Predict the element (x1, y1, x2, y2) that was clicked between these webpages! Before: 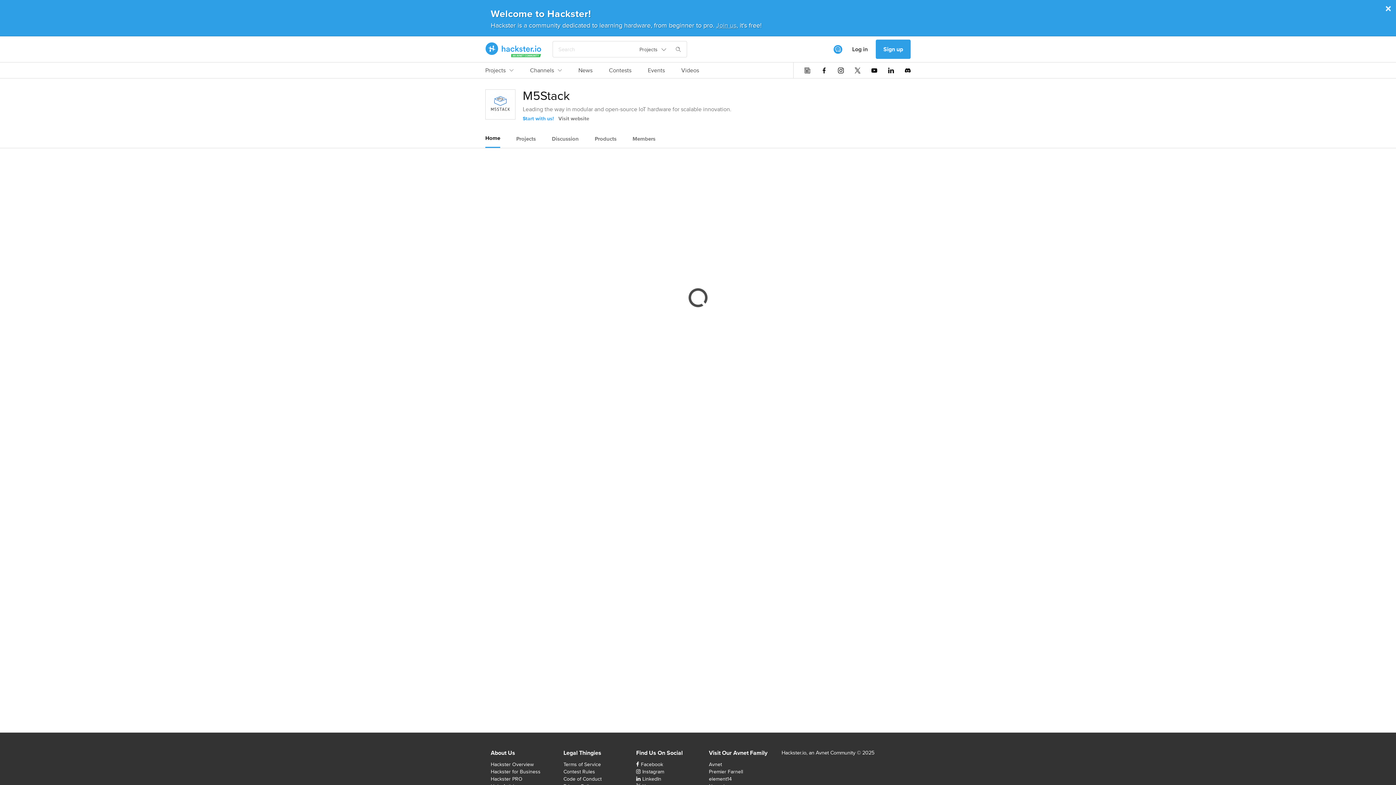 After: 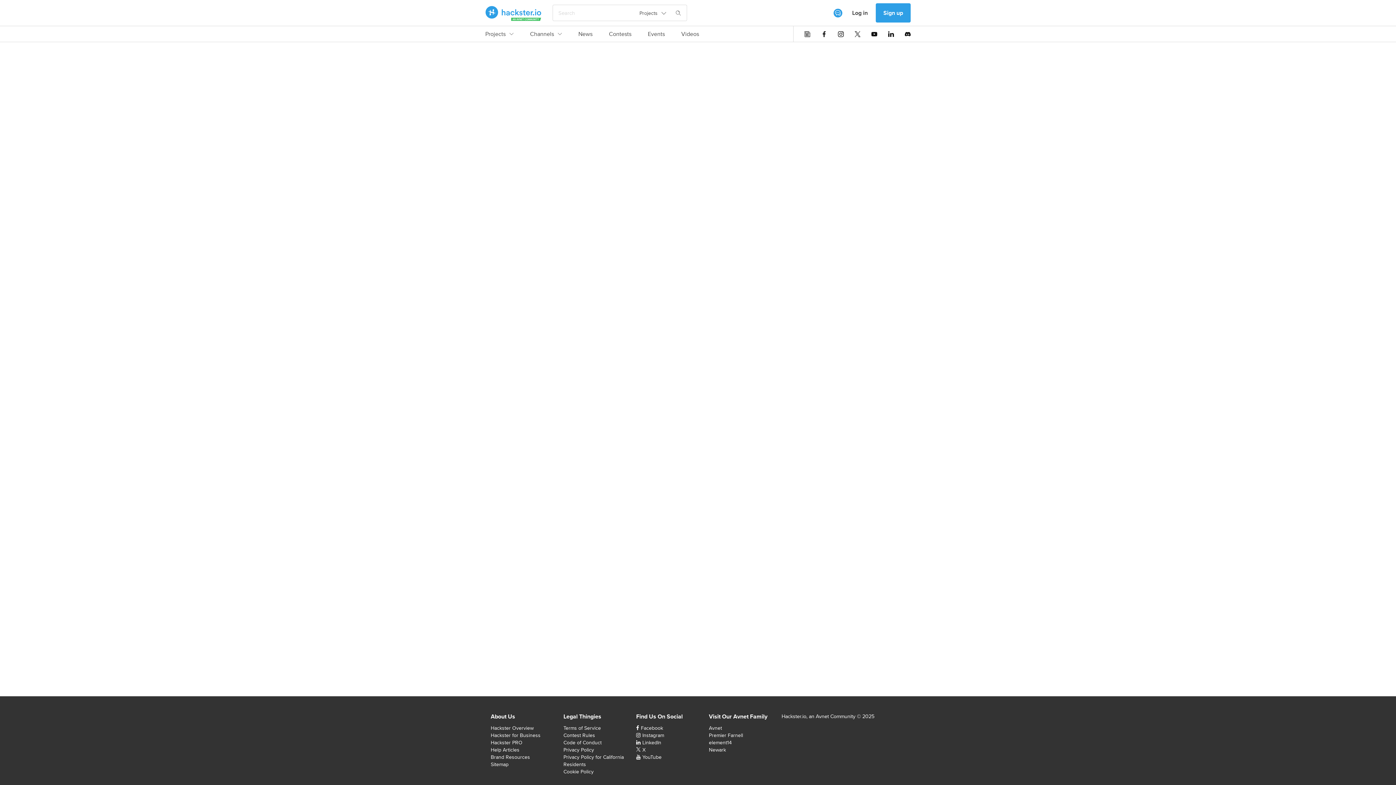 Action: label: Events bbox: (648, 66, 665, 78)